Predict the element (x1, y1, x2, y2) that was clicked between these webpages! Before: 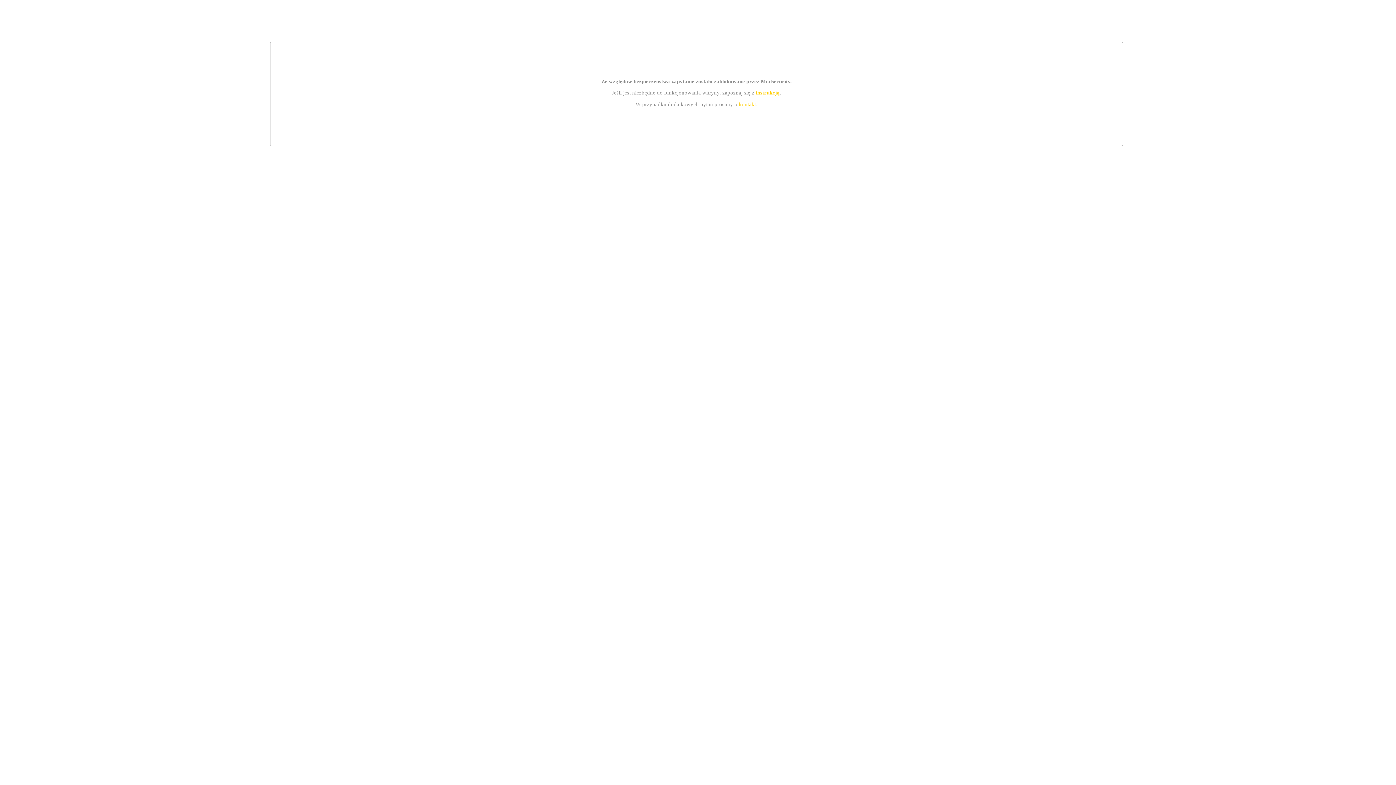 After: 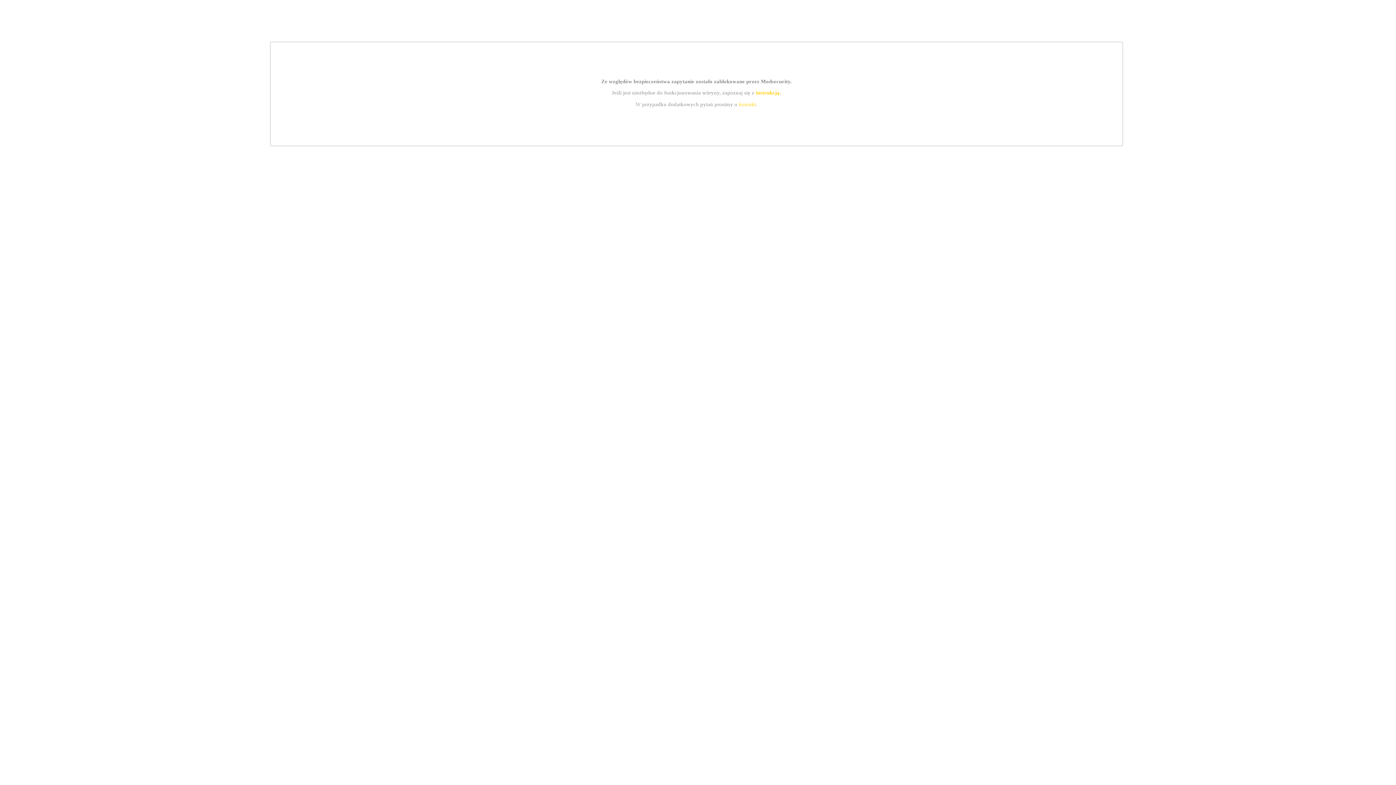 Action: bbox: (739, 101, 756, 107) label: kontakt